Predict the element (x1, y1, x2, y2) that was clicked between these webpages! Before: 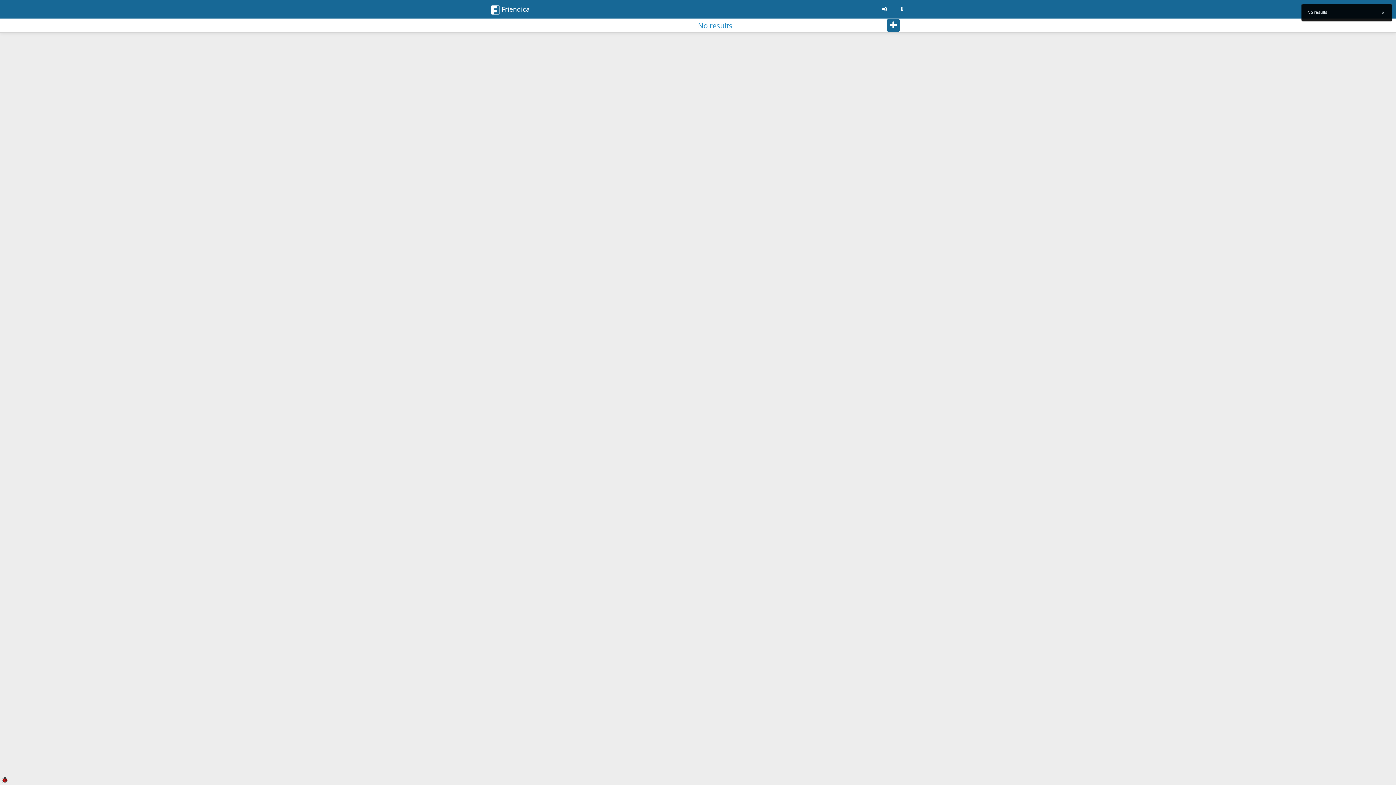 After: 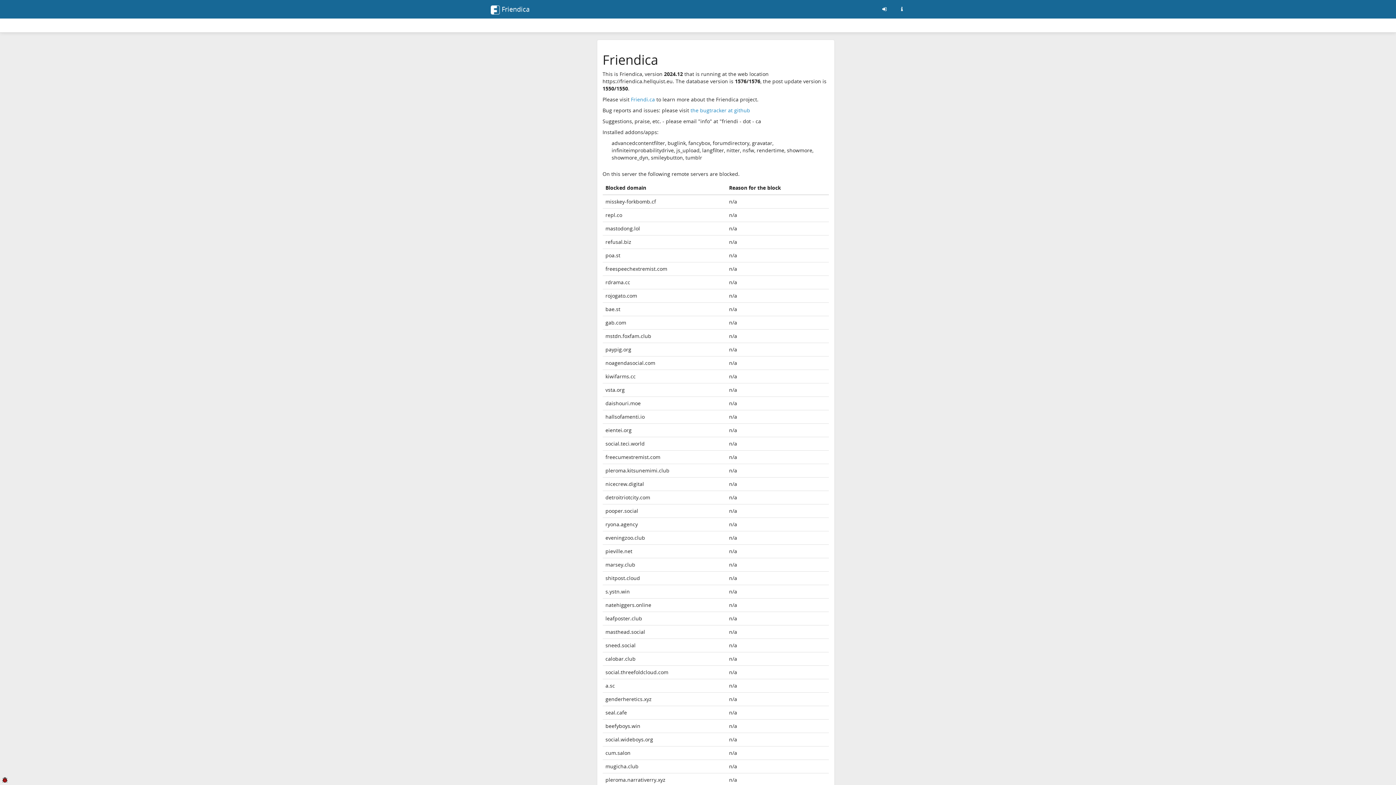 Action: label: Information about this Friendica instance bbox: (893, 0, 910, 18)